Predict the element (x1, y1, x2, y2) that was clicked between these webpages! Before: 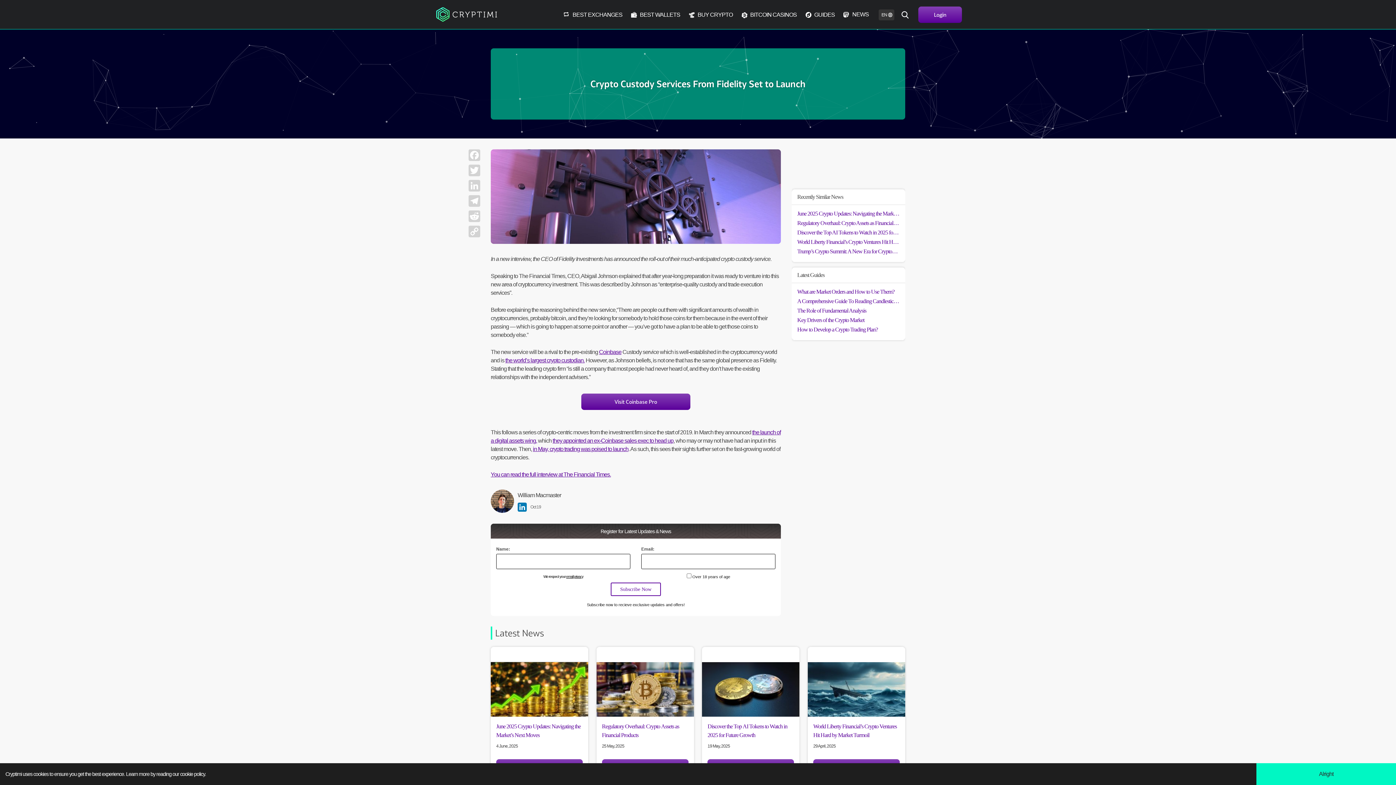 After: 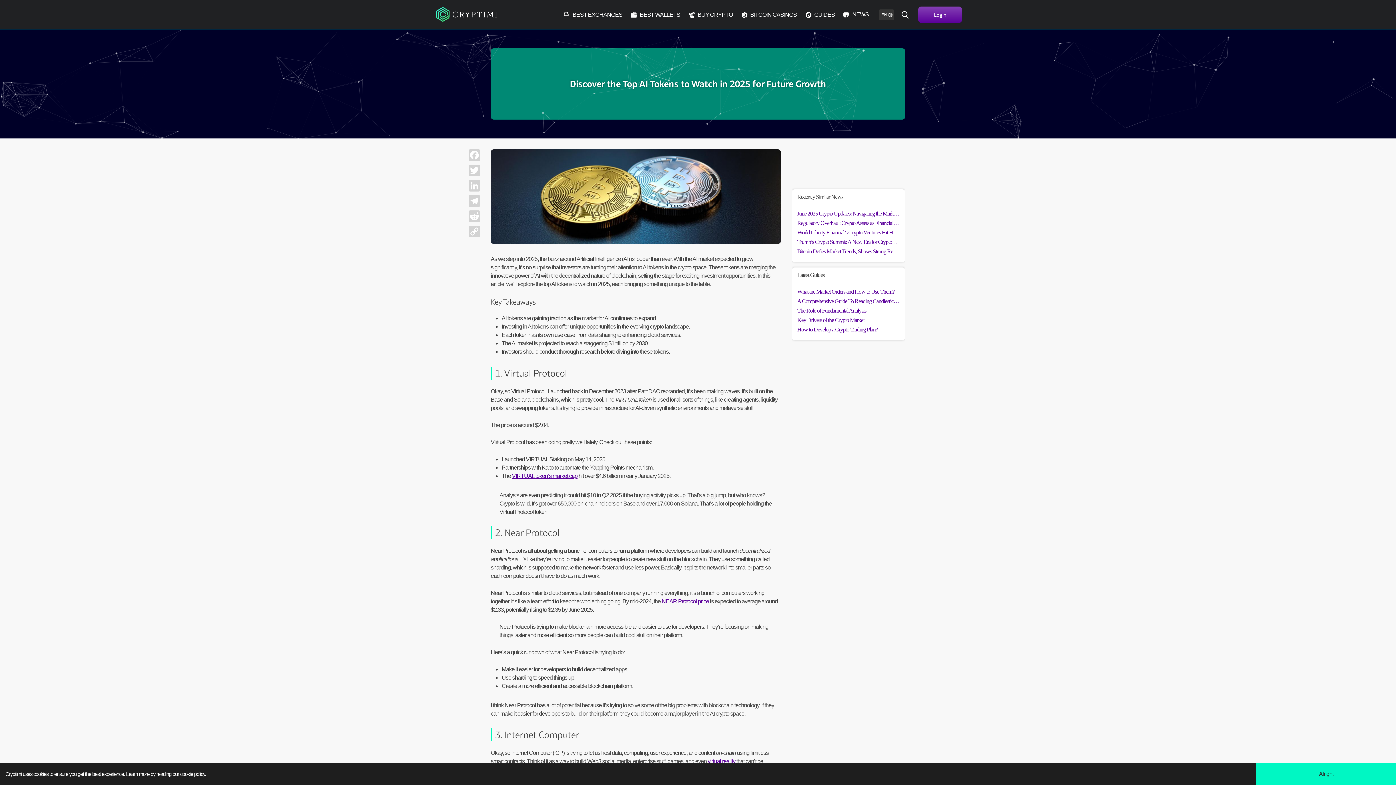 Action: label: Discover the Top AI Tokens to Watch in 2025 for Future Growth bbox: (792, 229, 905, 236)